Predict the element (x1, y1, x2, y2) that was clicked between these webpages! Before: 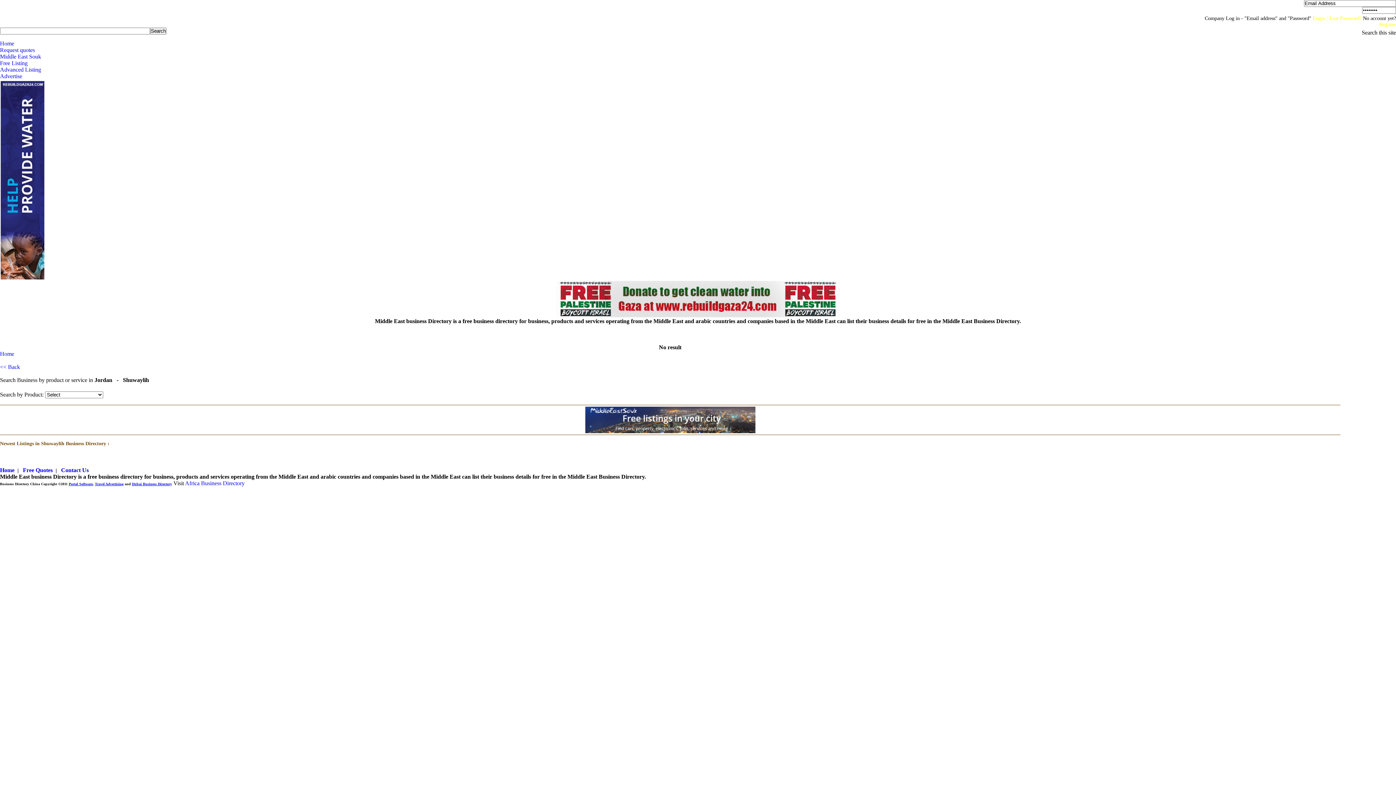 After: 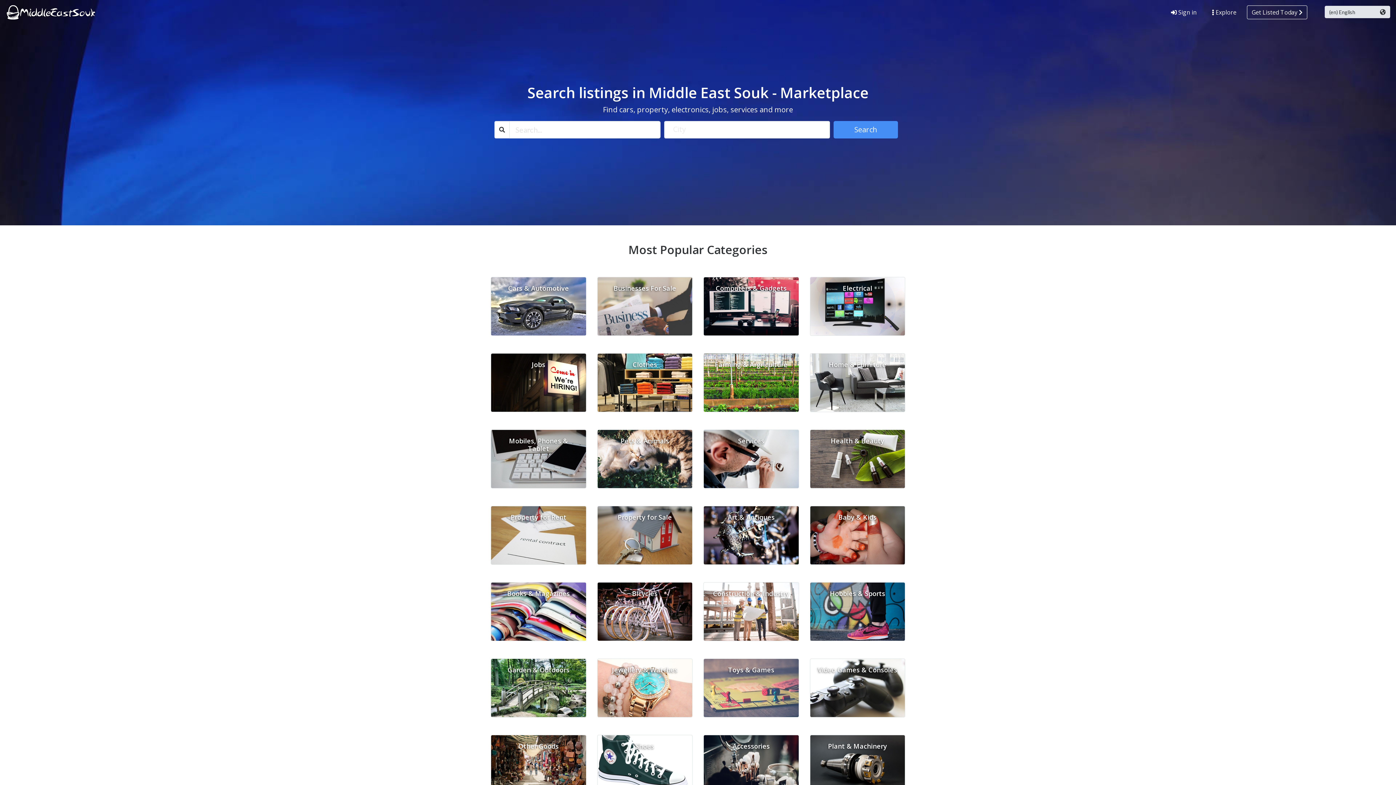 Action: bbox: (0, 53, 41, 59) label: Middle East Souk